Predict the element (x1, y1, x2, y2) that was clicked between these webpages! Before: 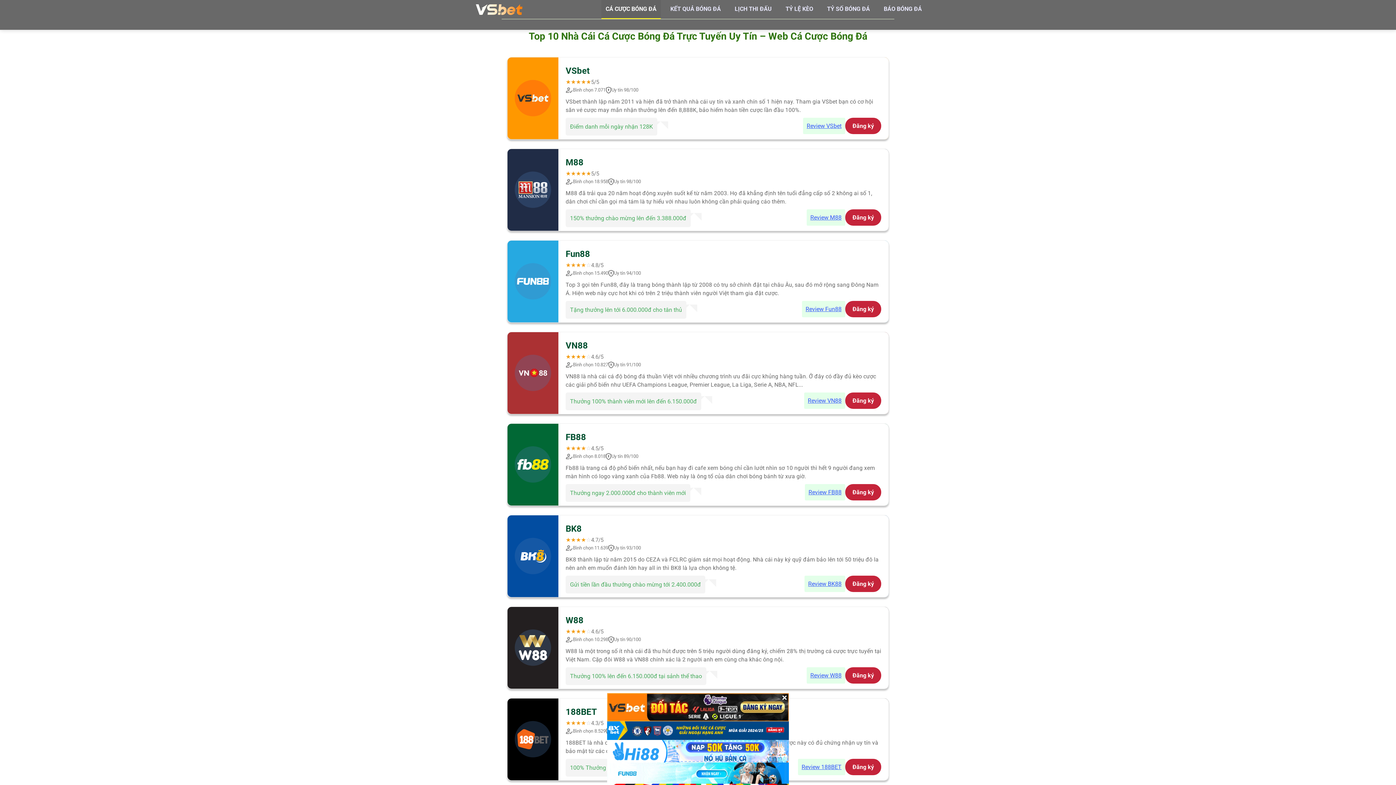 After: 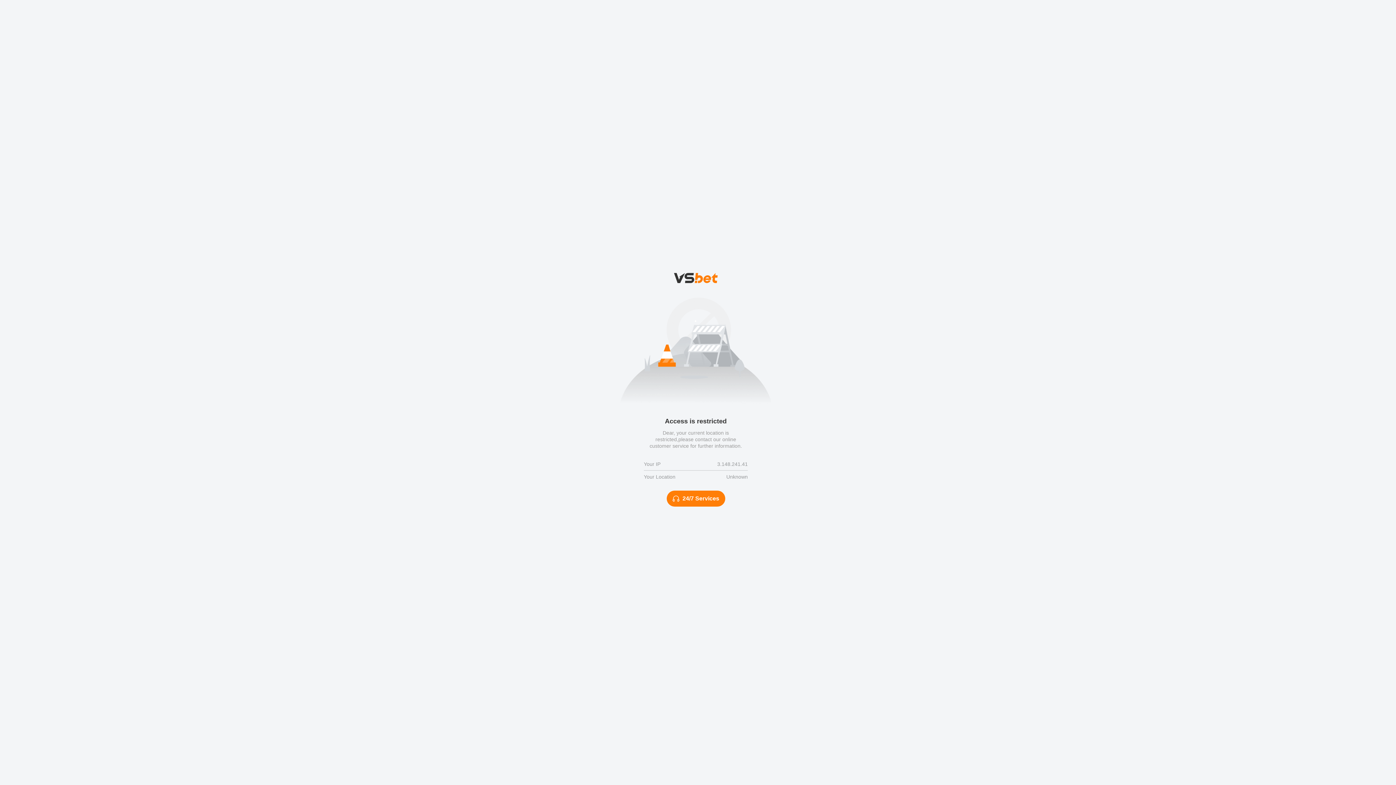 Action: bbox: (845, 667, 881, 683) label: Đăng ký